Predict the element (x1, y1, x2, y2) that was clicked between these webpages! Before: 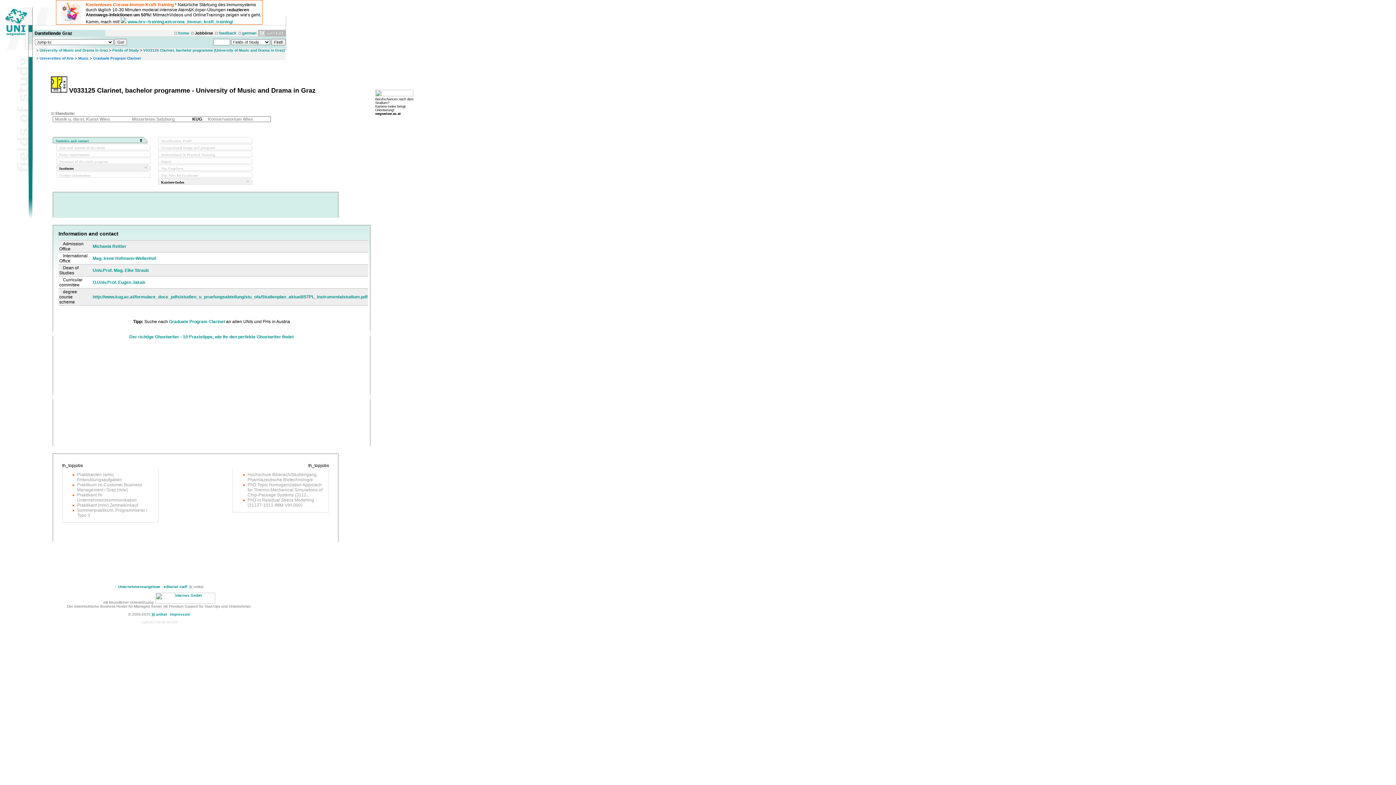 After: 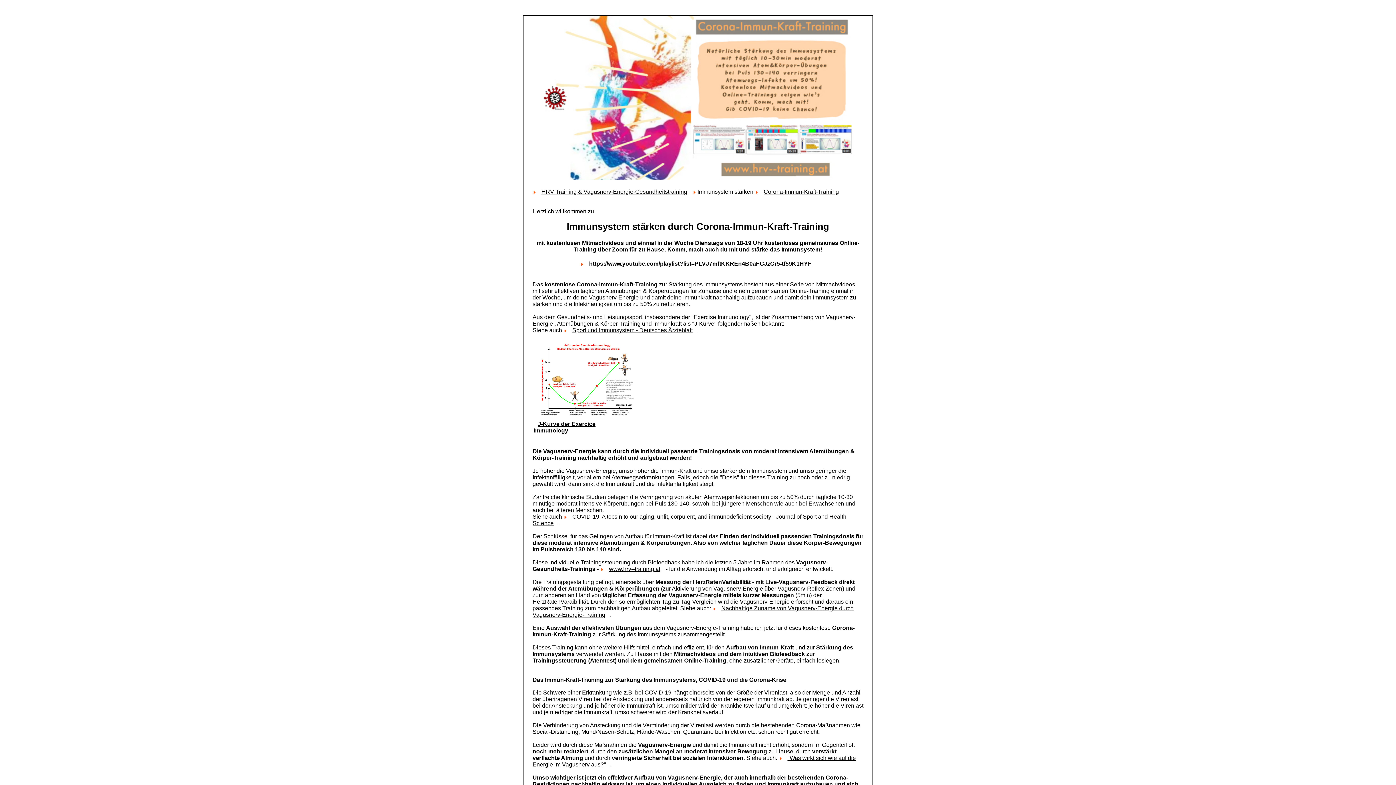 Action: bbox: (85, 2, 173, 7) label: Kostenloses Corona-Immun-Kraft-Training